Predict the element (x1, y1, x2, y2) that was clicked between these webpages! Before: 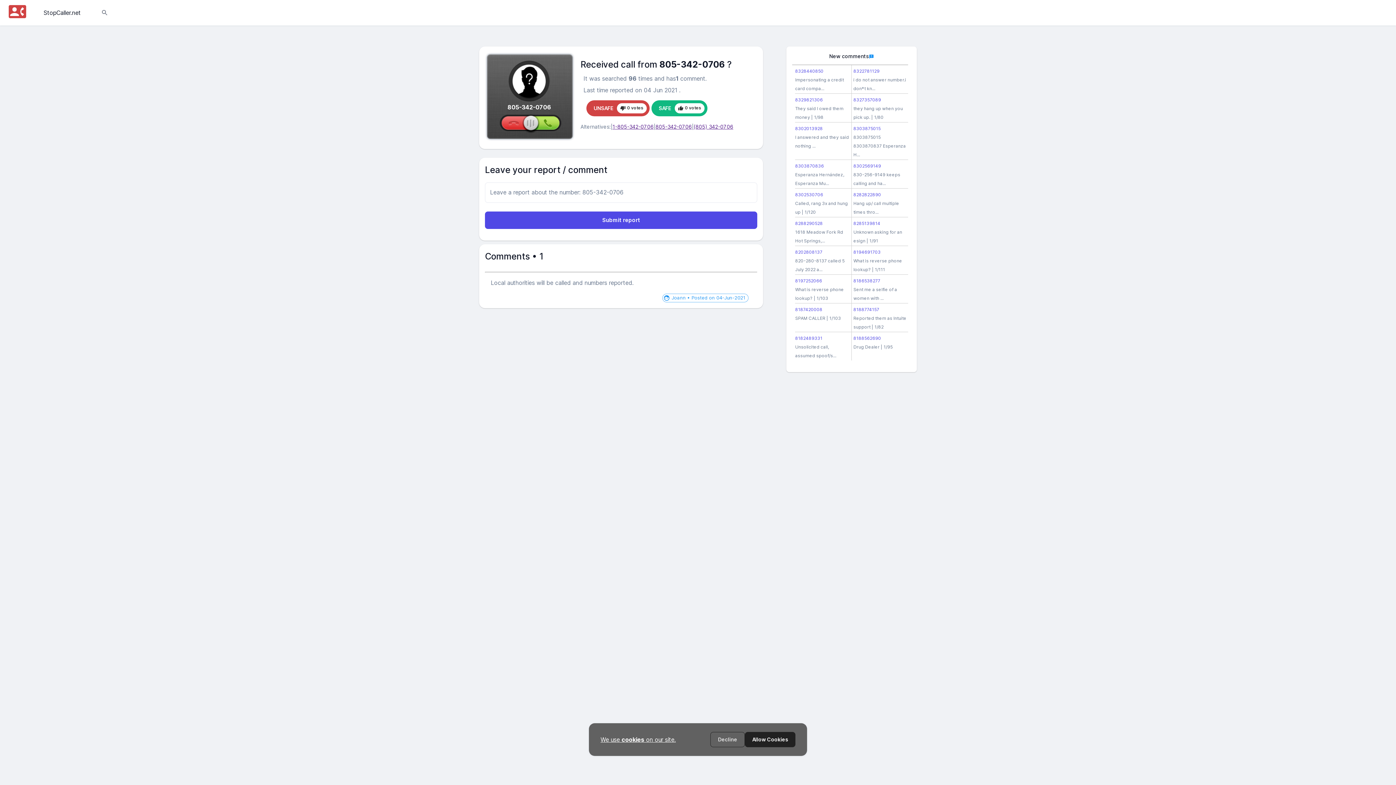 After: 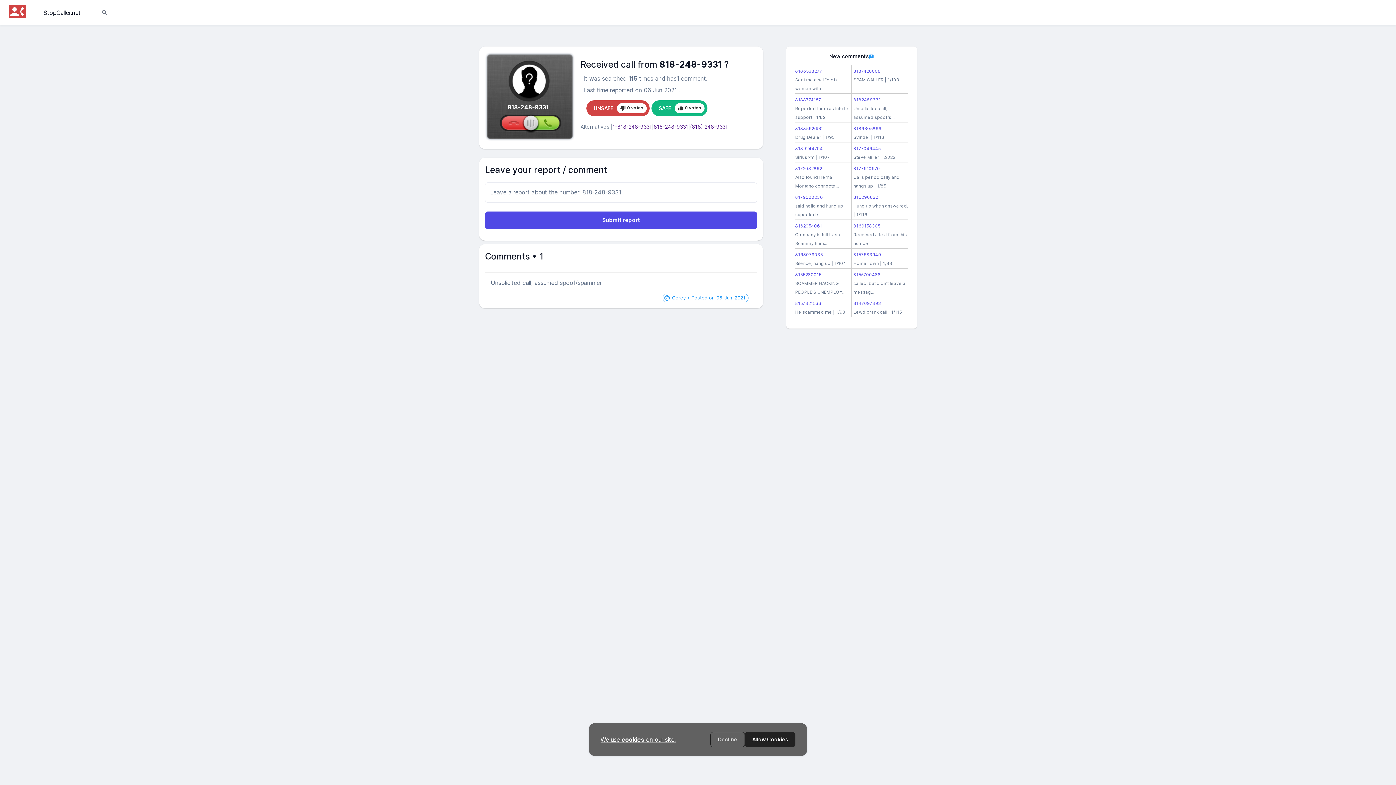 Action: label: 8182489331 bbox: (795, 335, 822, 341)